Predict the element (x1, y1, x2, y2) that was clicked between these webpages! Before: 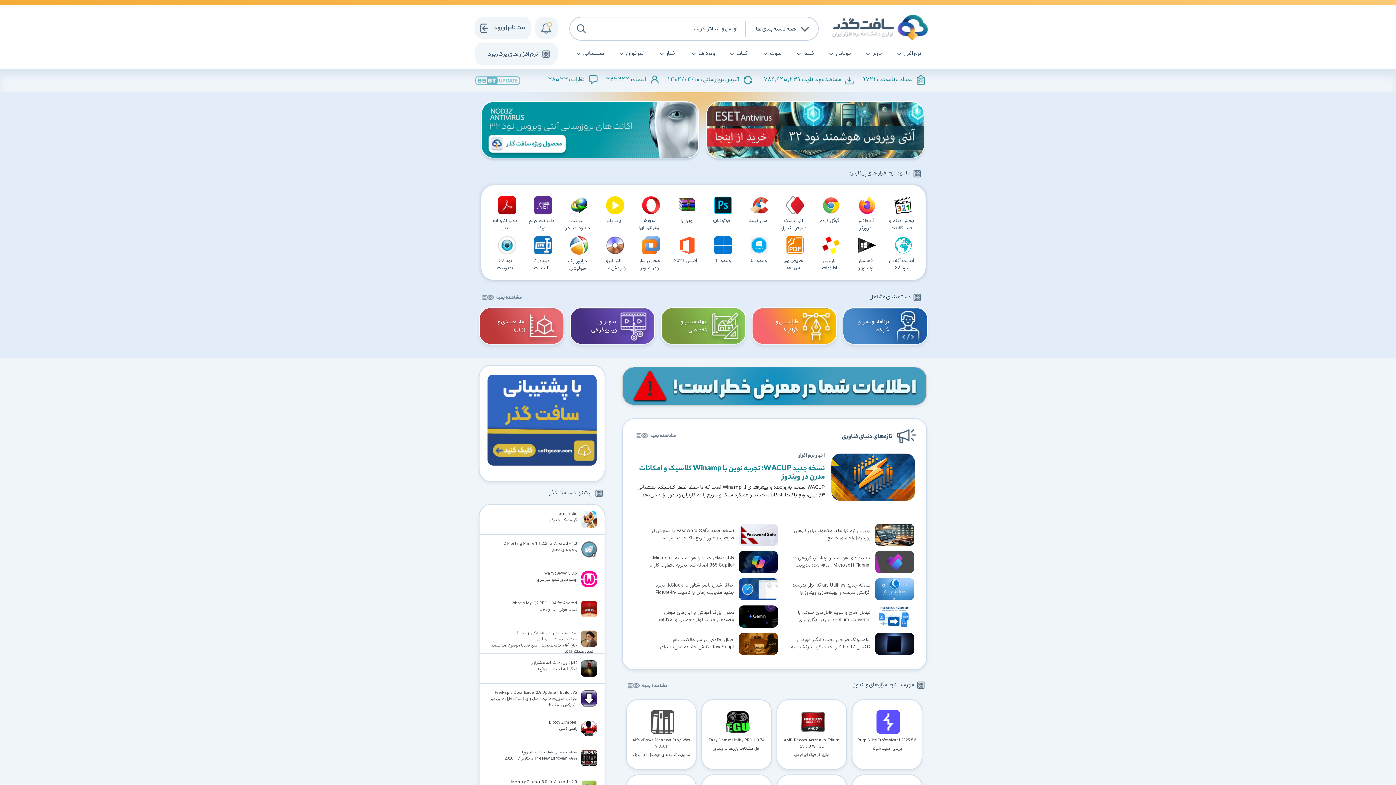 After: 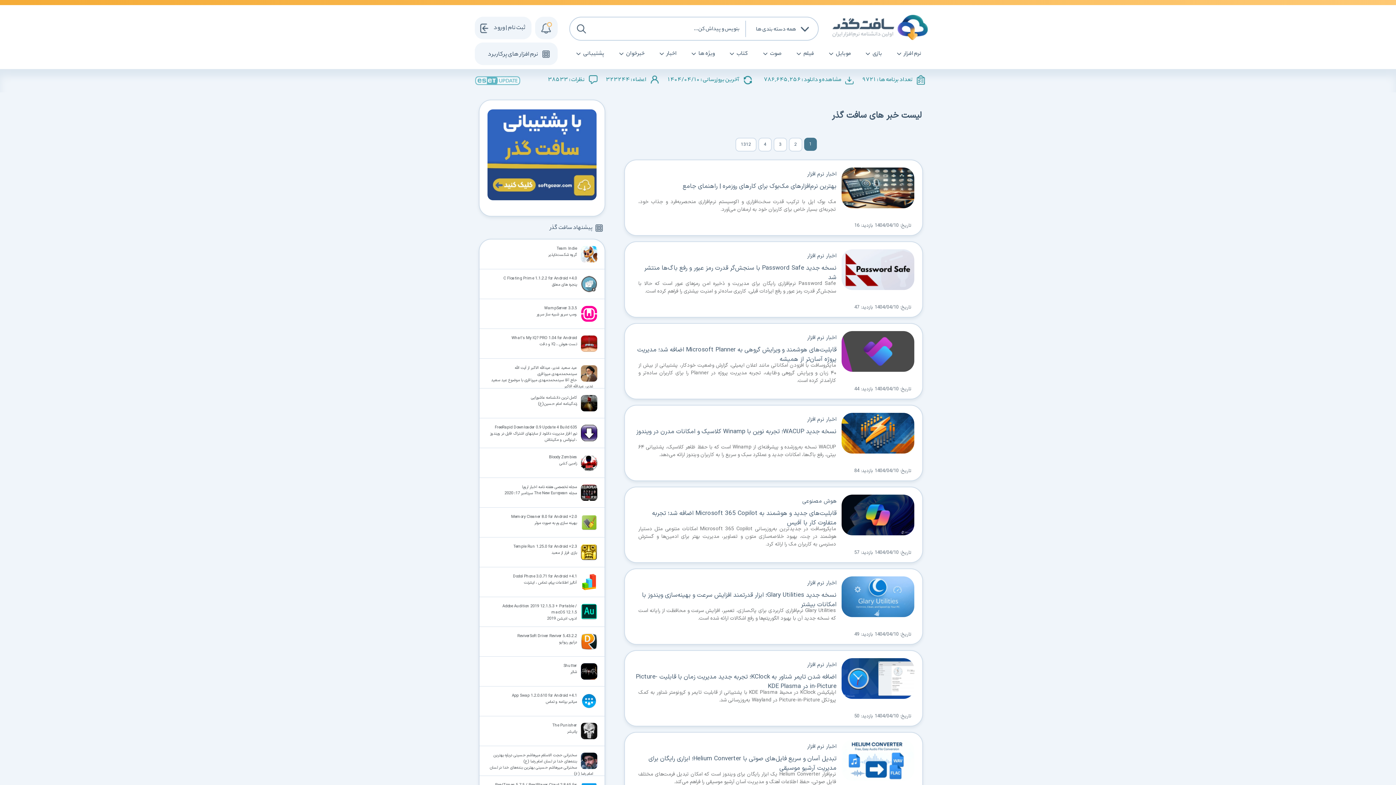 Action: label: مشاهده بقیه bbox: (634, 431, 676, 440)